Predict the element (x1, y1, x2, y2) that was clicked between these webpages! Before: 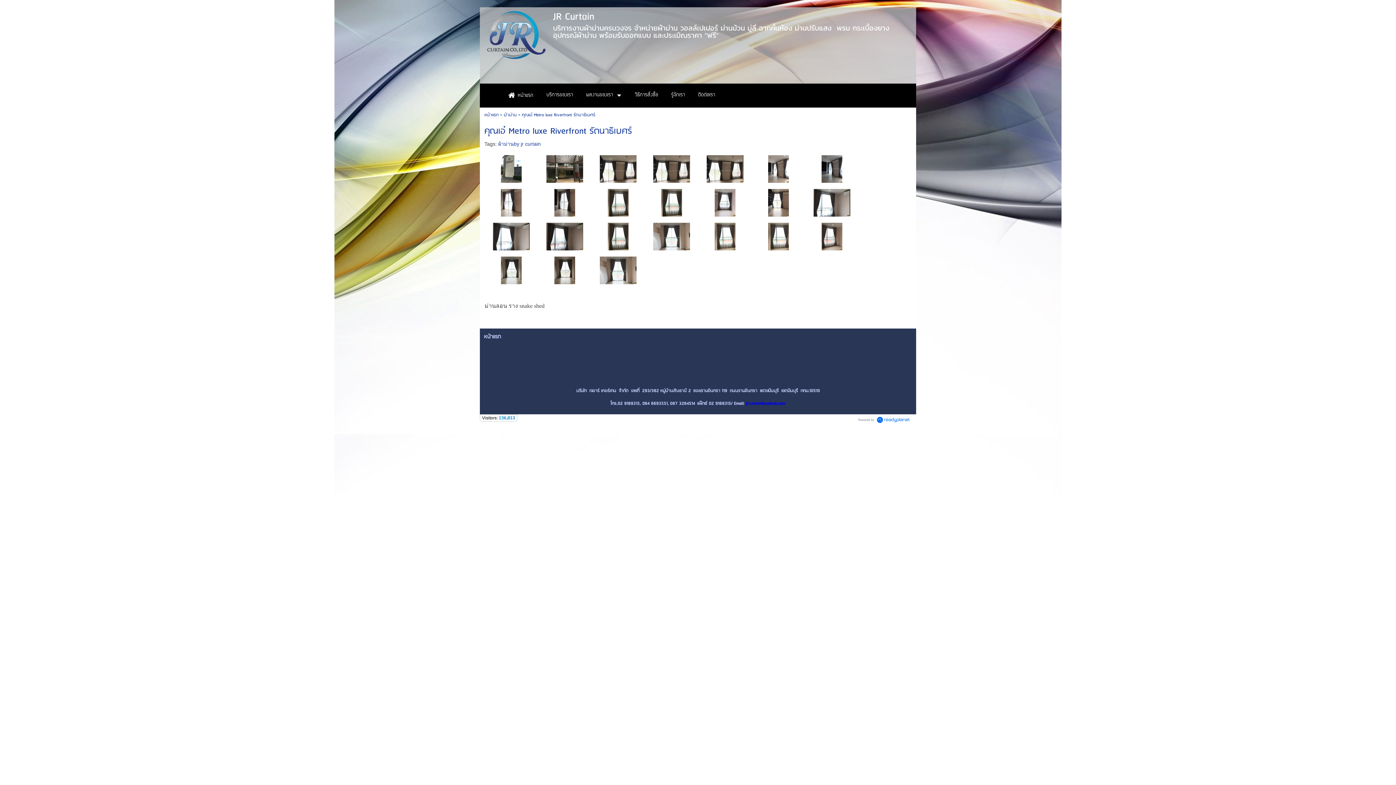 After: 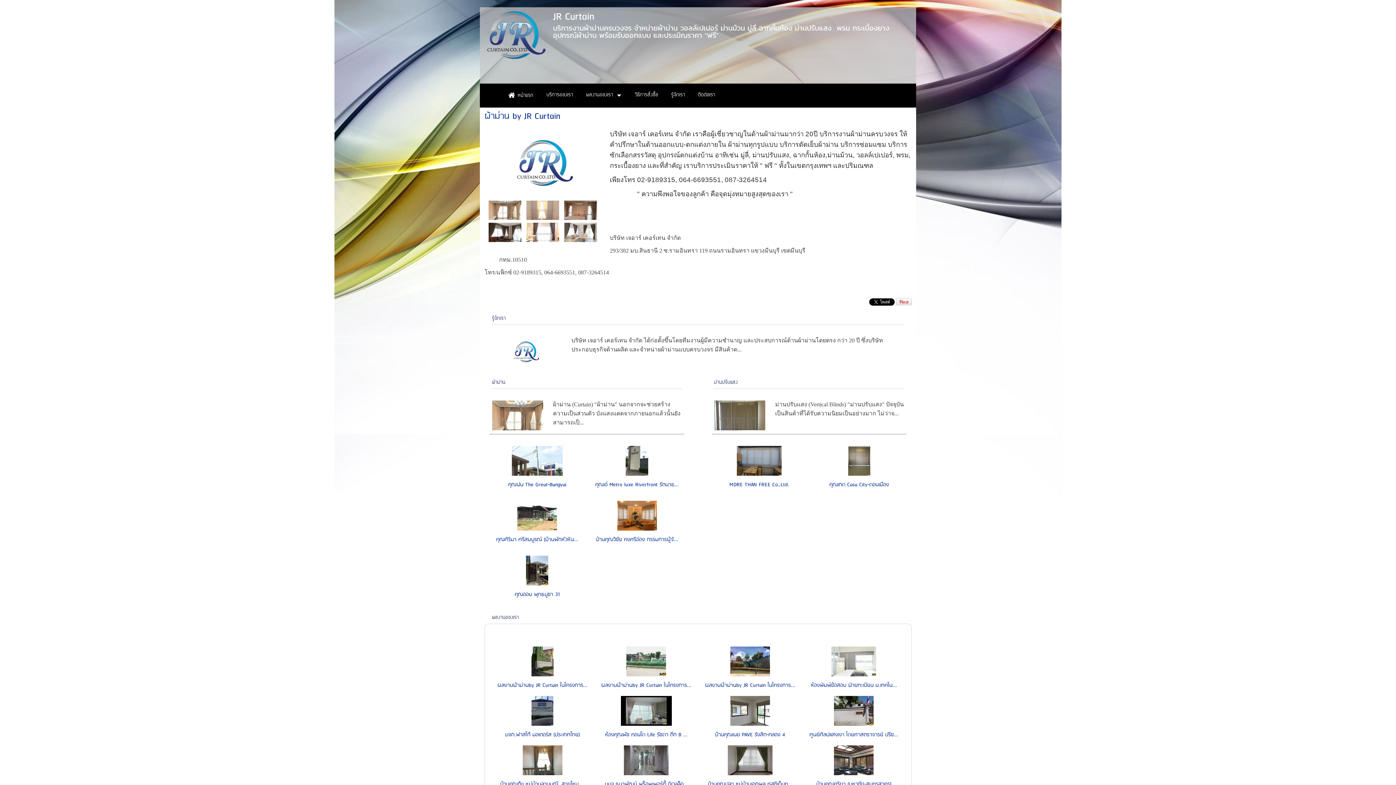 Action: bbox: (480, 84, 501, 107)